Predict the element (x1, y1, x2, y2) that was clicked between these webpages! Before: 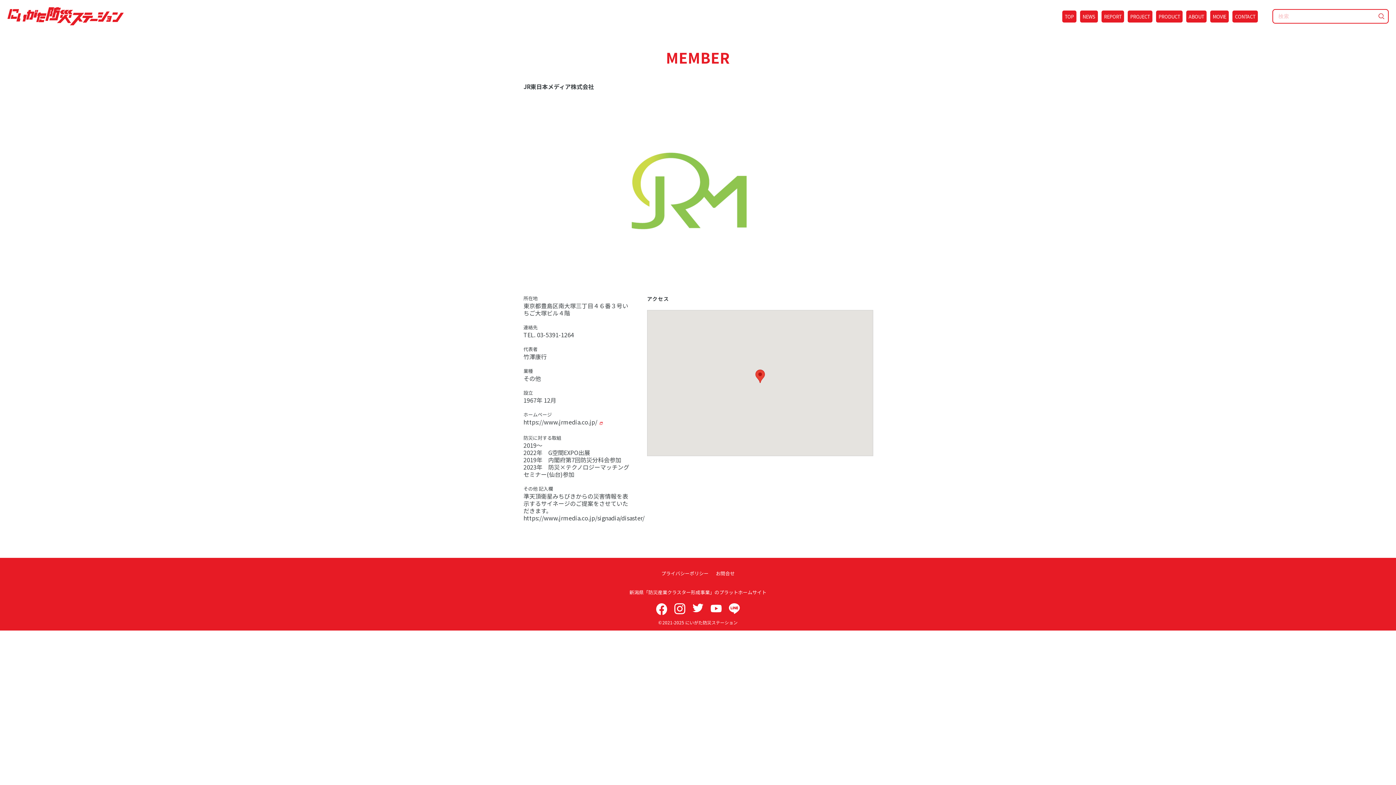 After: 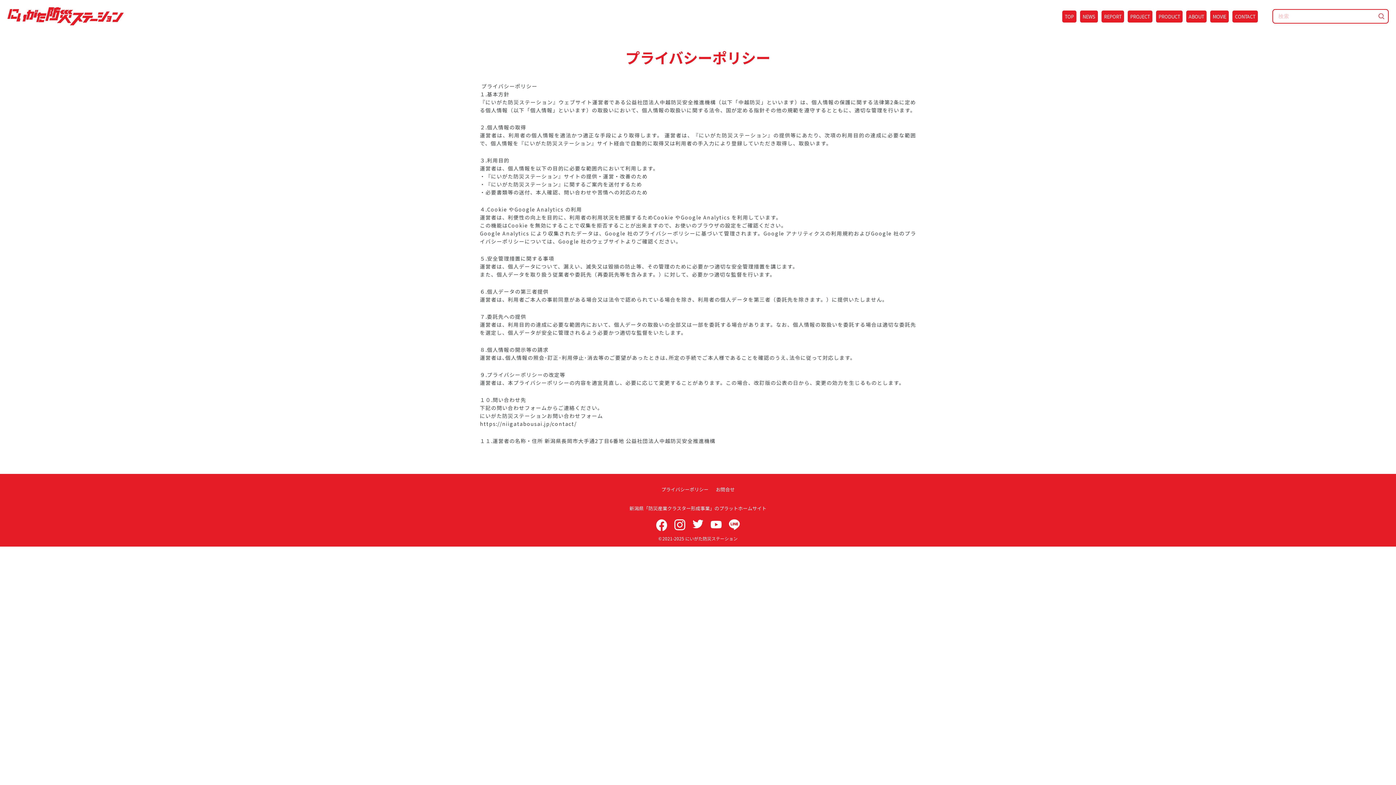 Action: bbox: (661, 570, 708, 577) label: プライバシーポリシー